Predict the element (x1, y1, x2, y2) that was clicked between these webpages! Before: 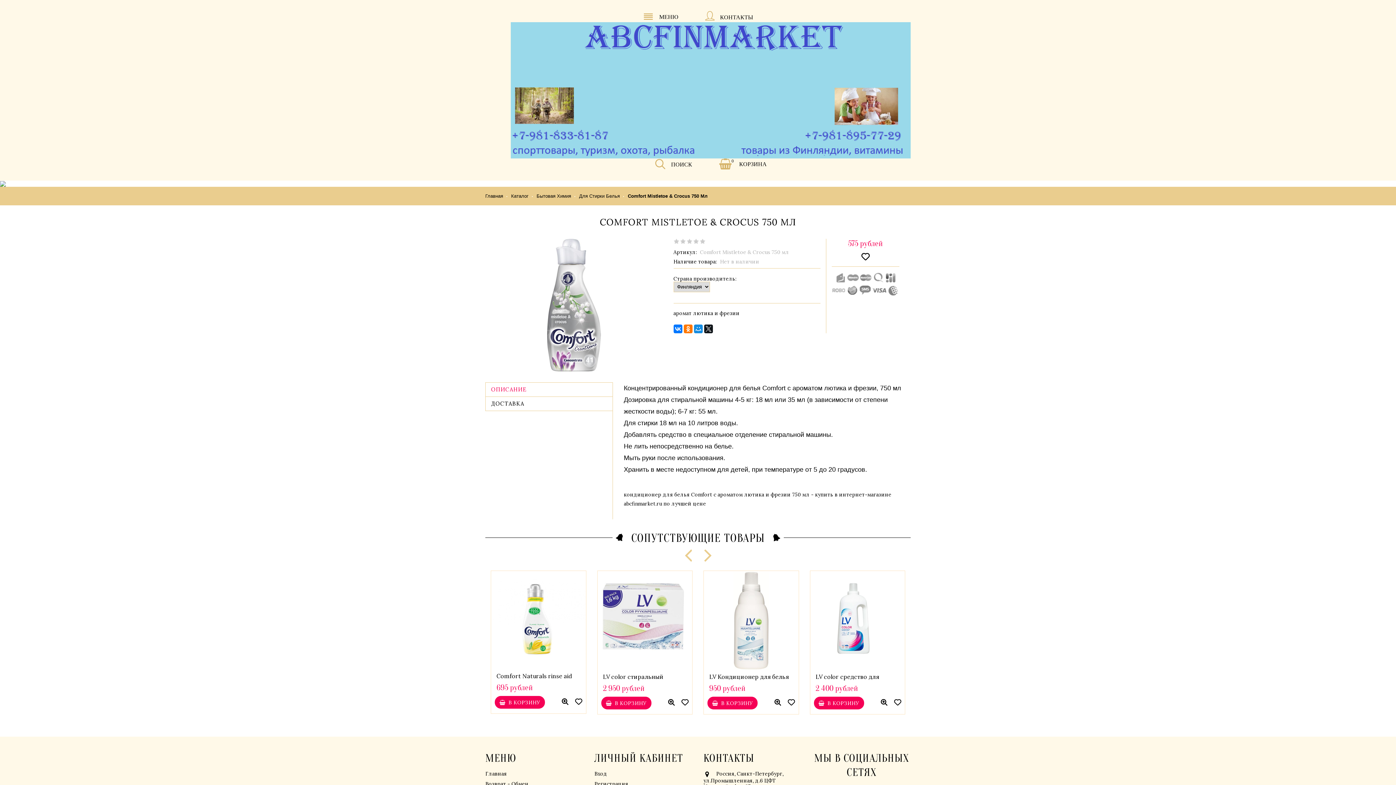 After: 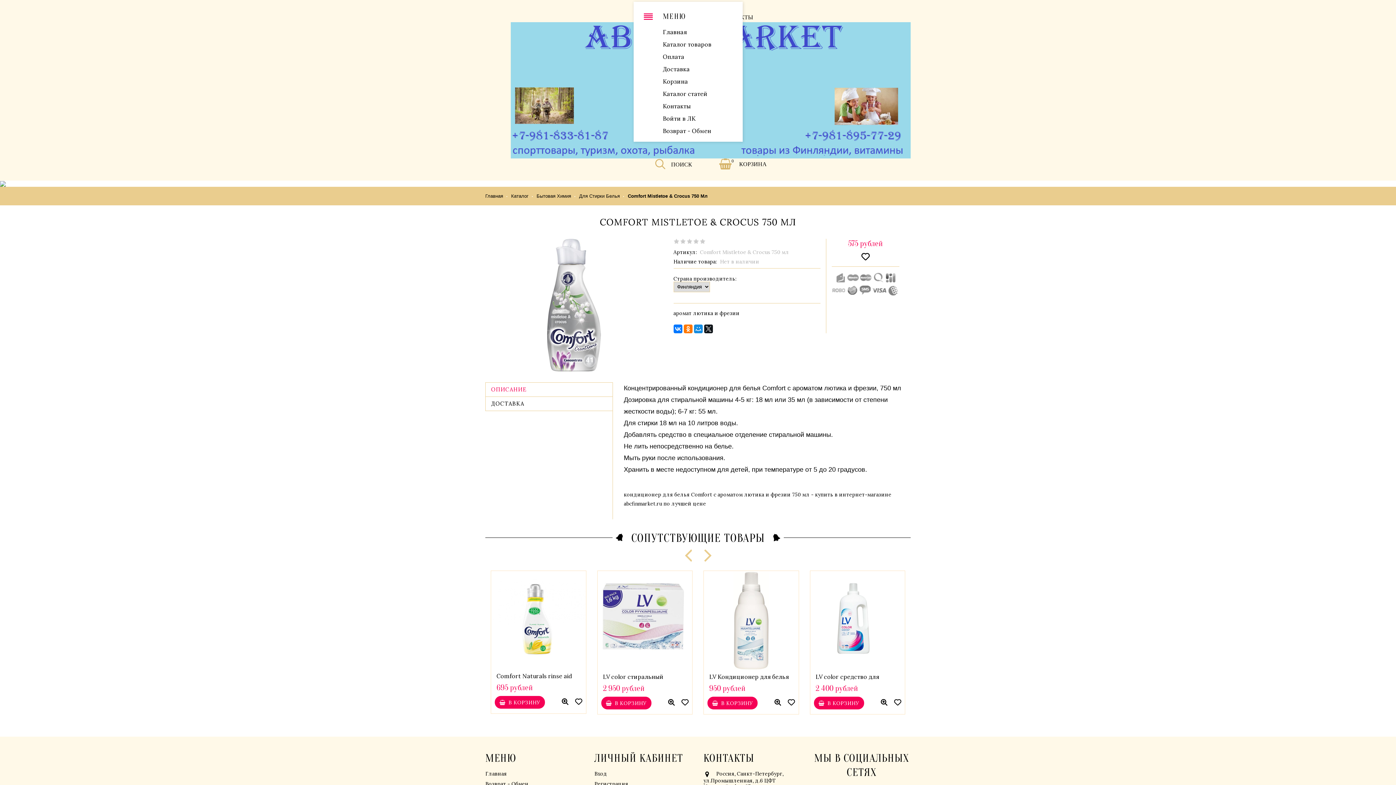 Action: bbox: (643, 16, 678, 21) label: МЕНЮ